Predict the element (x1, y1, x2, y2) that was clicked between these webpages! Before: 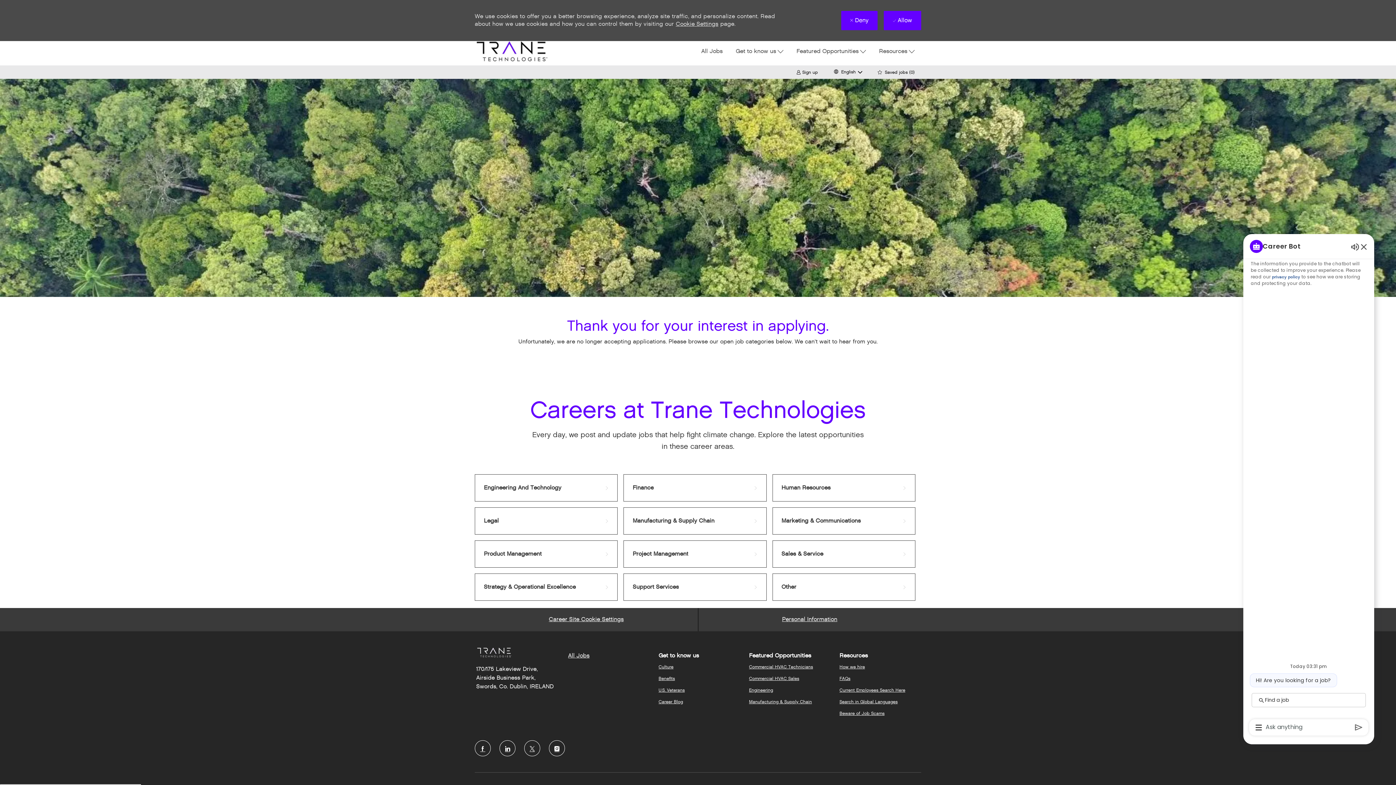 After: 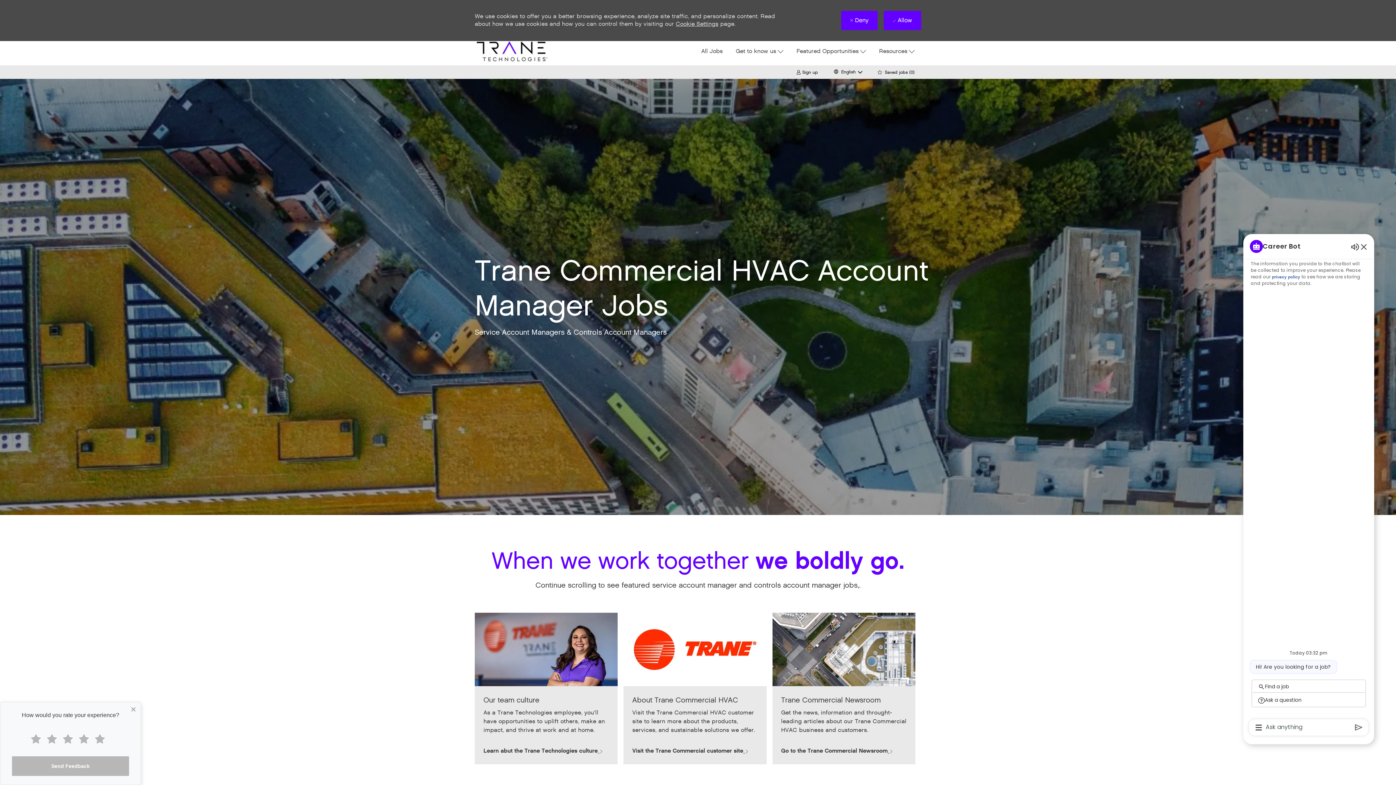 Action: bbox: (749, 676, 799, 681) label: Commercial HVAC Sales